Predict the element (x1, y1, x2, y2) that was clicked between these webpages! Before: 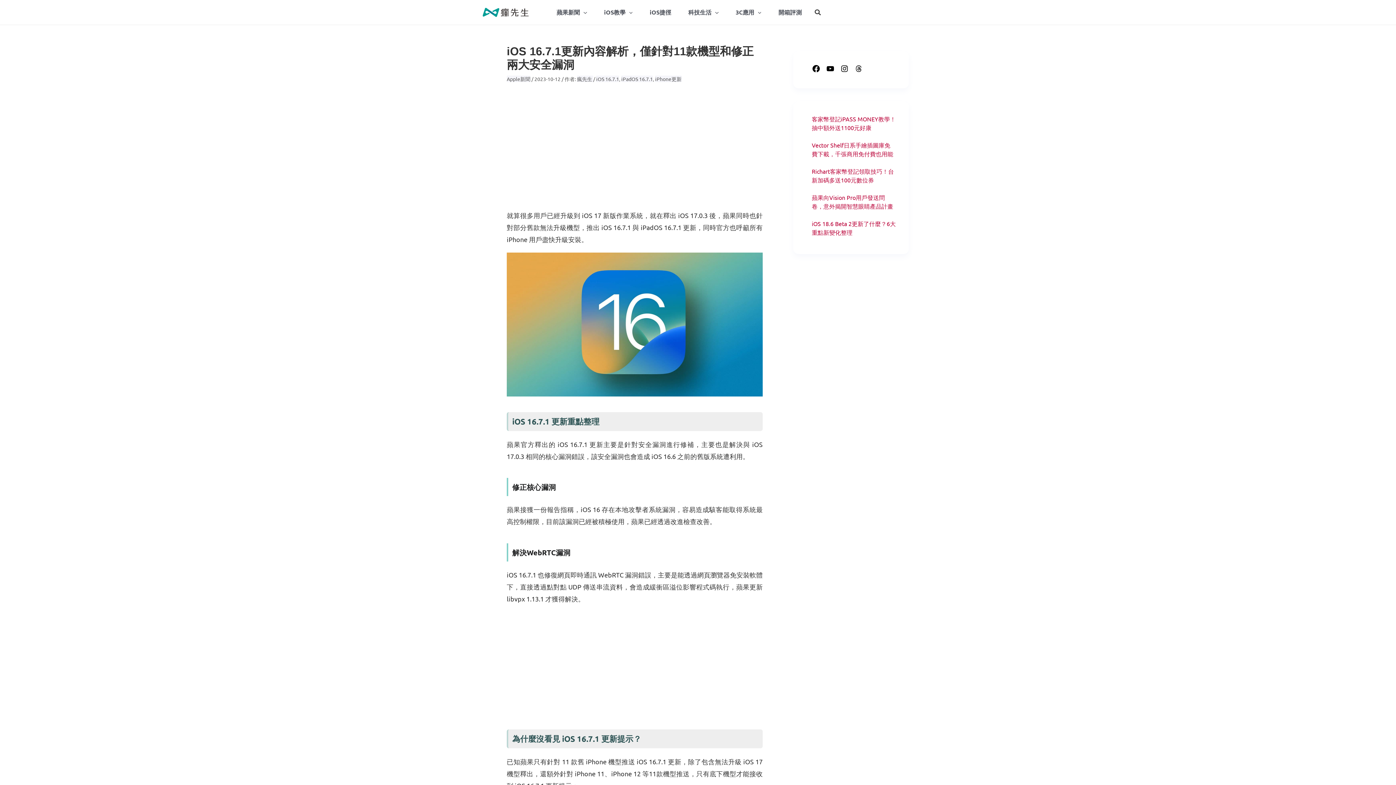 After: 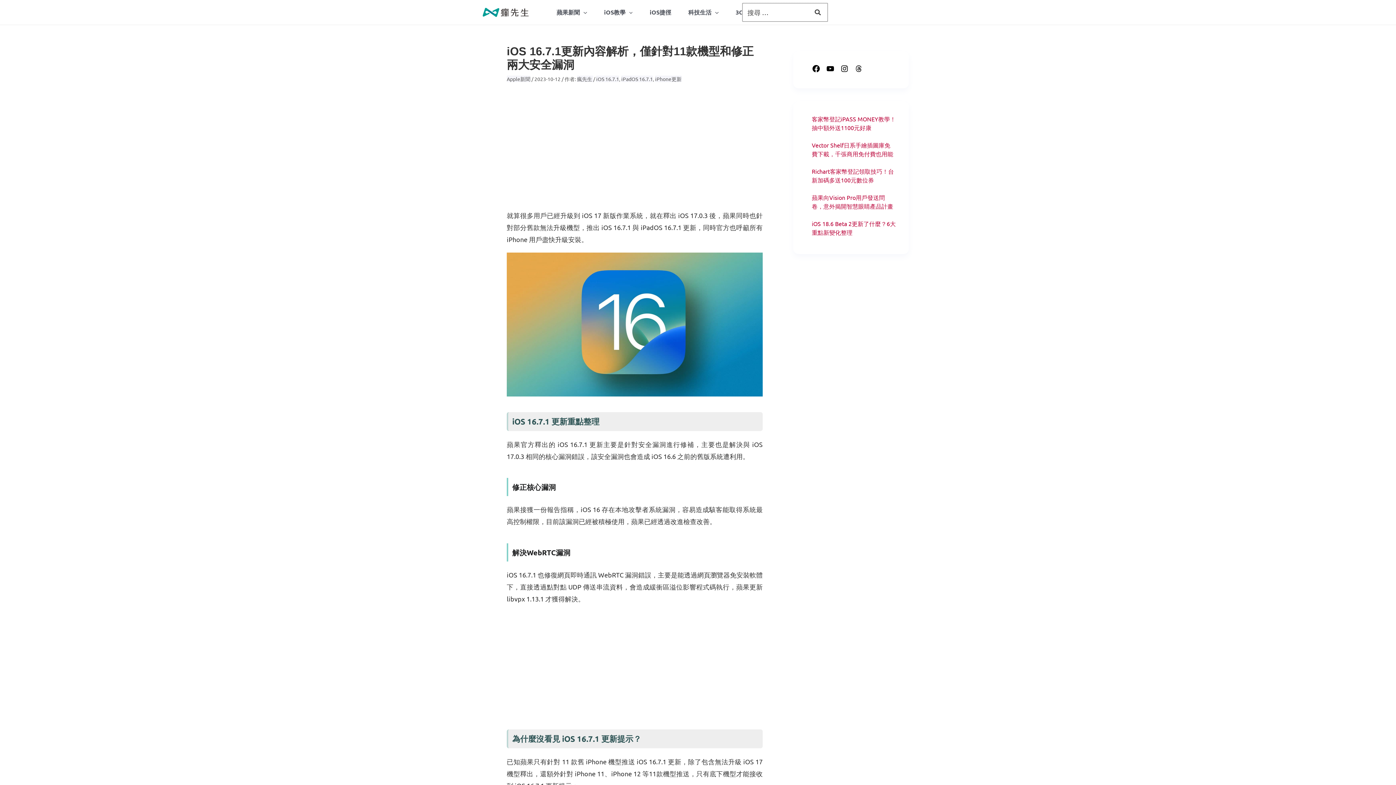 Action: bbox: (815, 7, 821, 16) label: Search button